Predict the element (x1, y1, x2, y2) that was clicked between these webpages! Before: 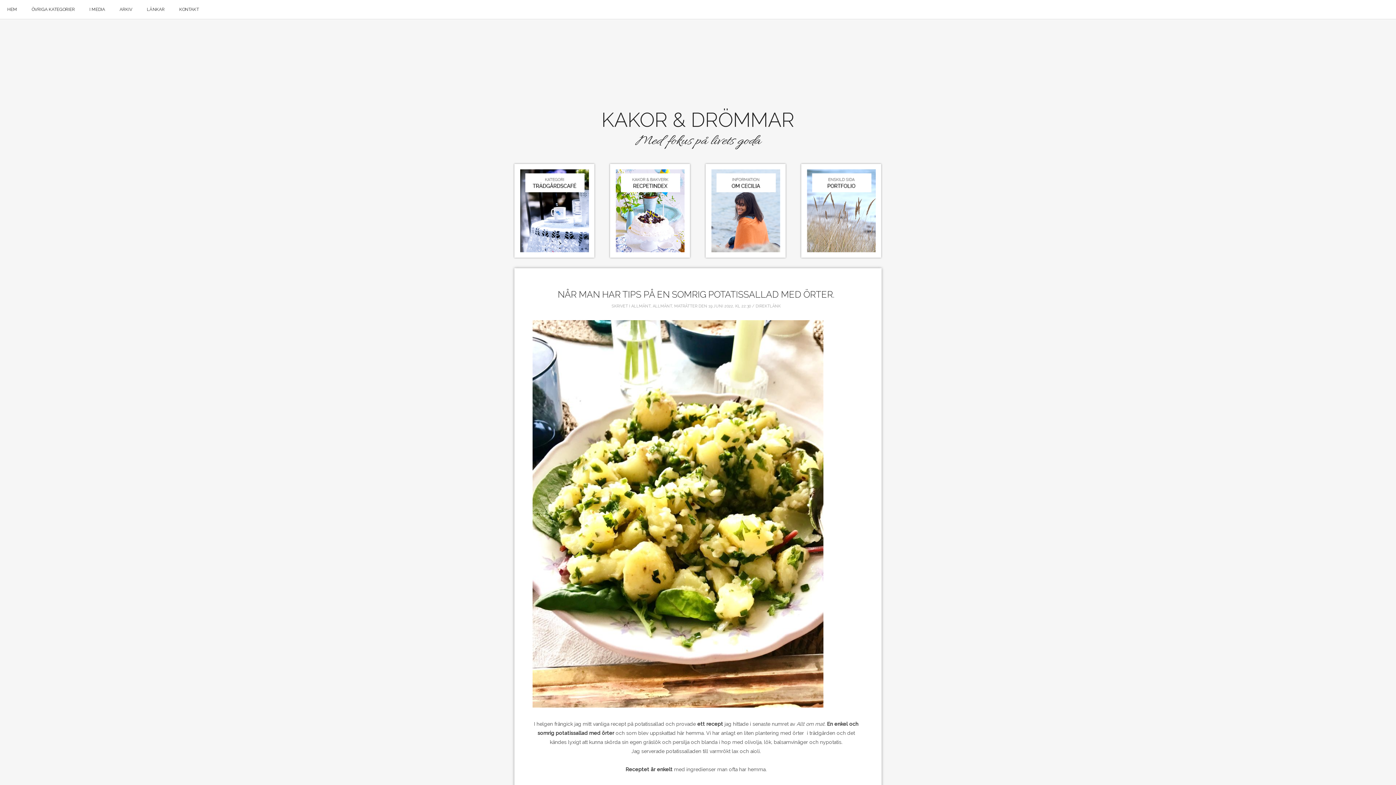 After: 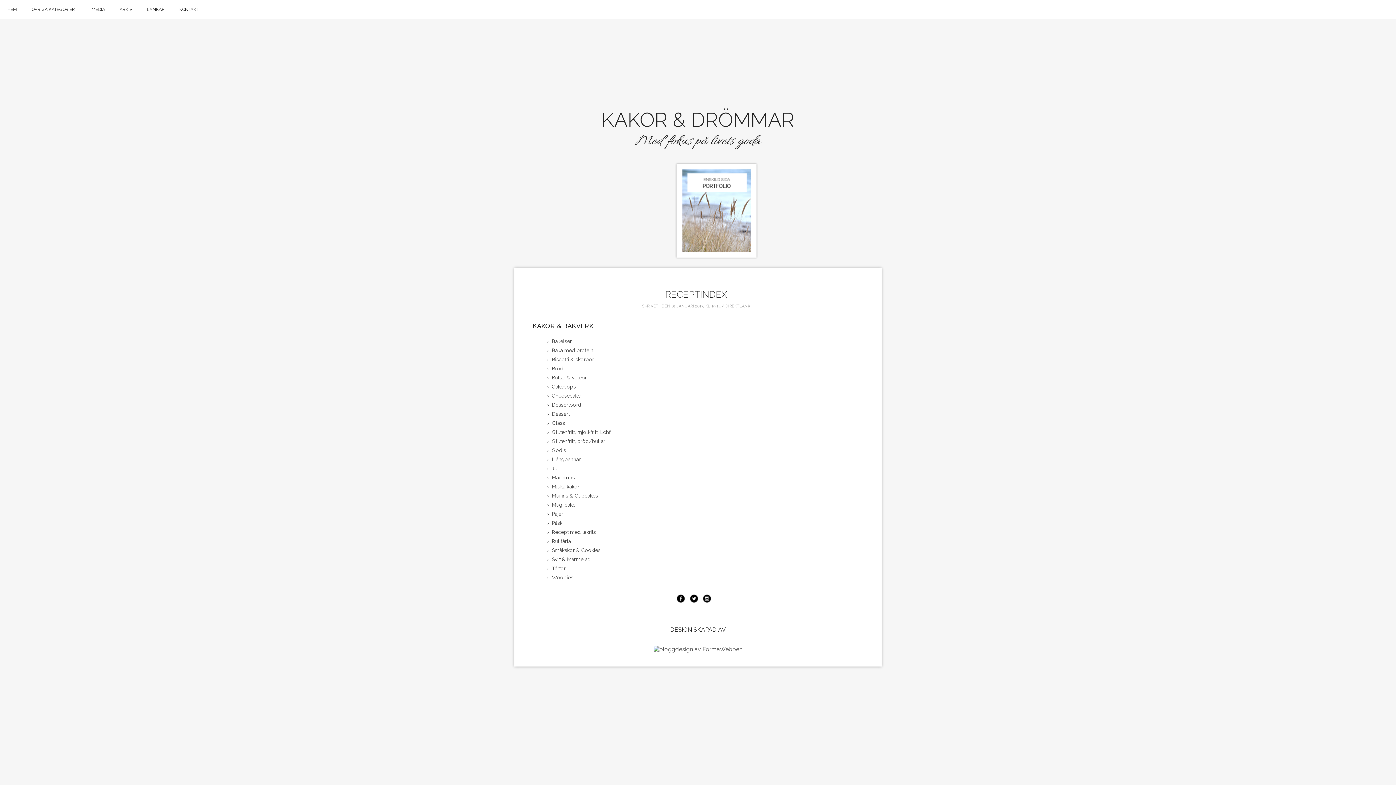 Action: bbox: (603, 254, 697, 261)